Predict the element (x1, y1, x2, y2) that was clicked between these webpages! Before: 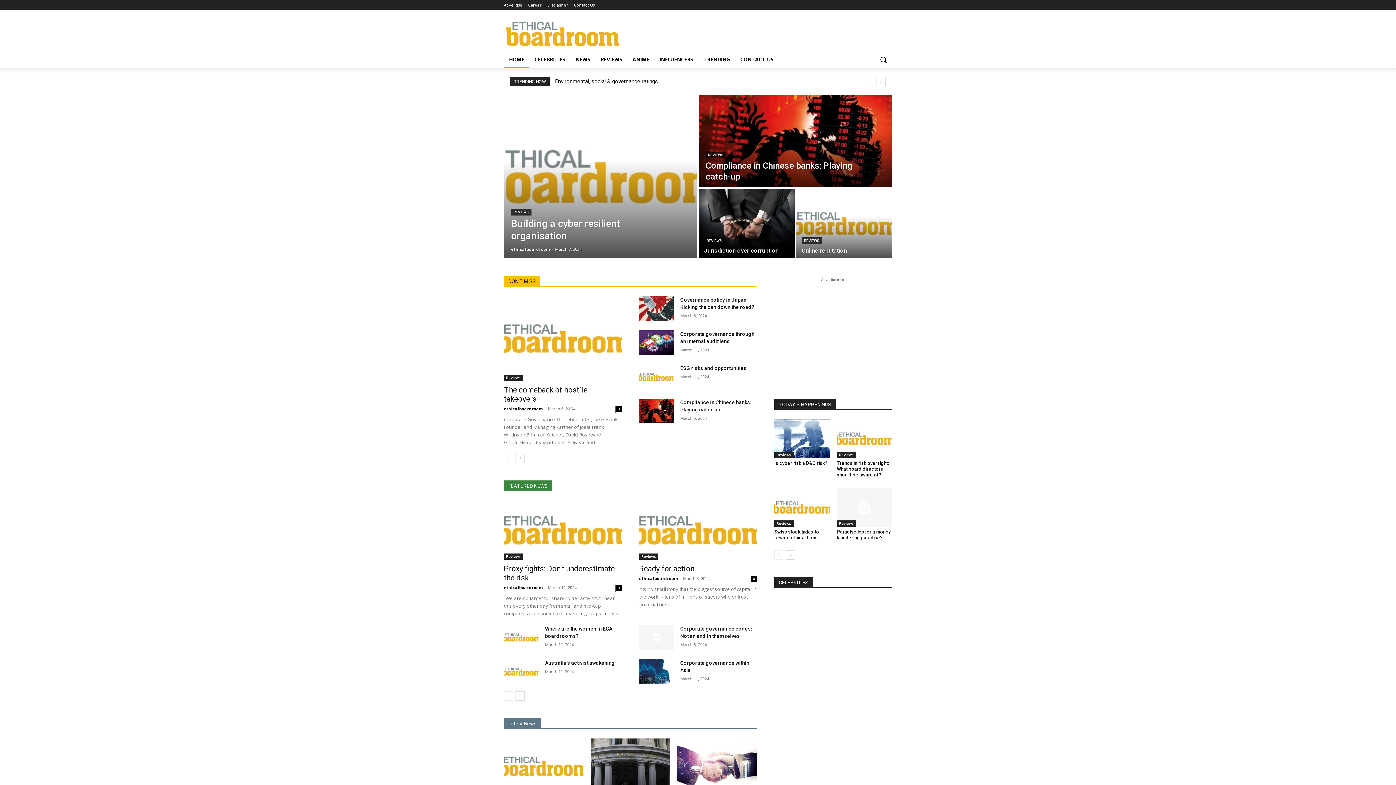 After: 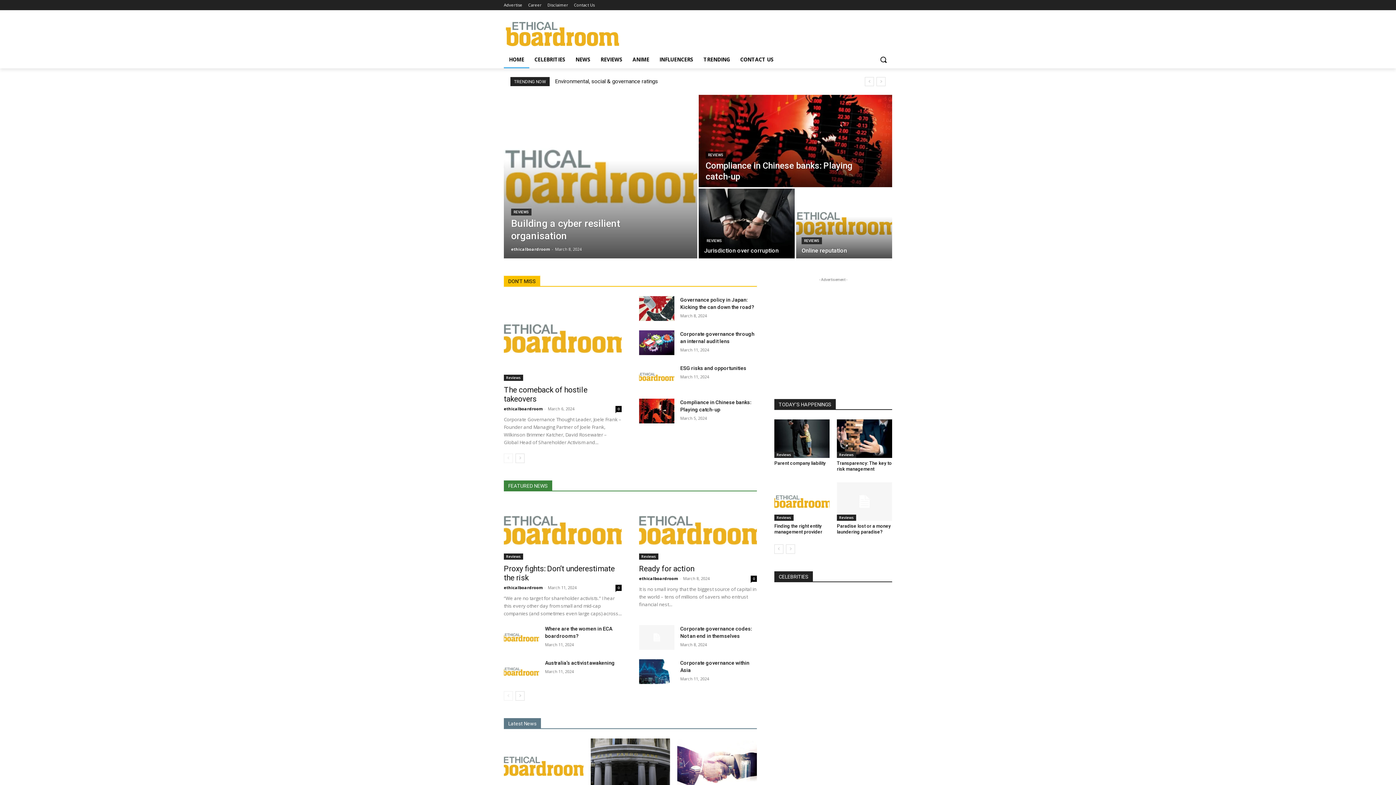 Action: bbox: (786, 550, 795, 560) label: next-page